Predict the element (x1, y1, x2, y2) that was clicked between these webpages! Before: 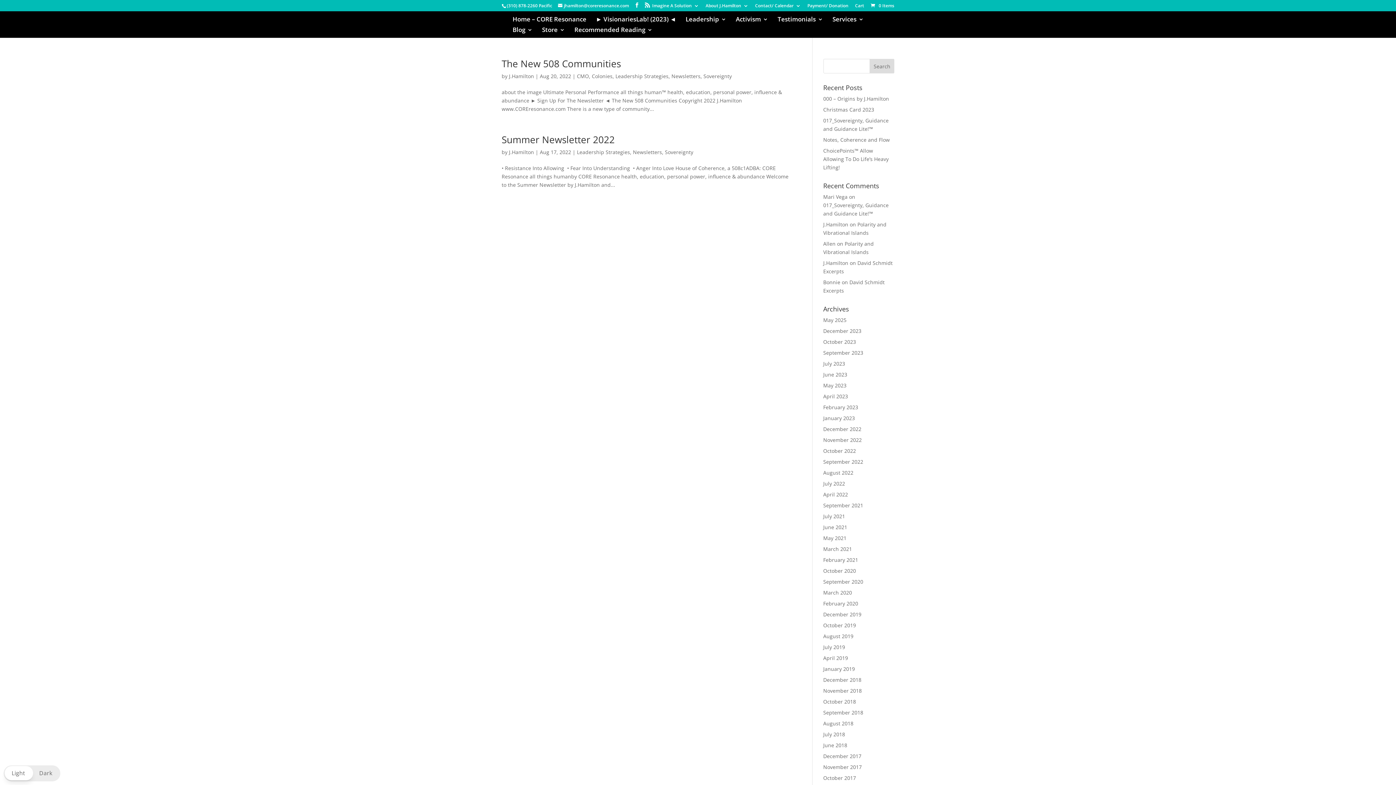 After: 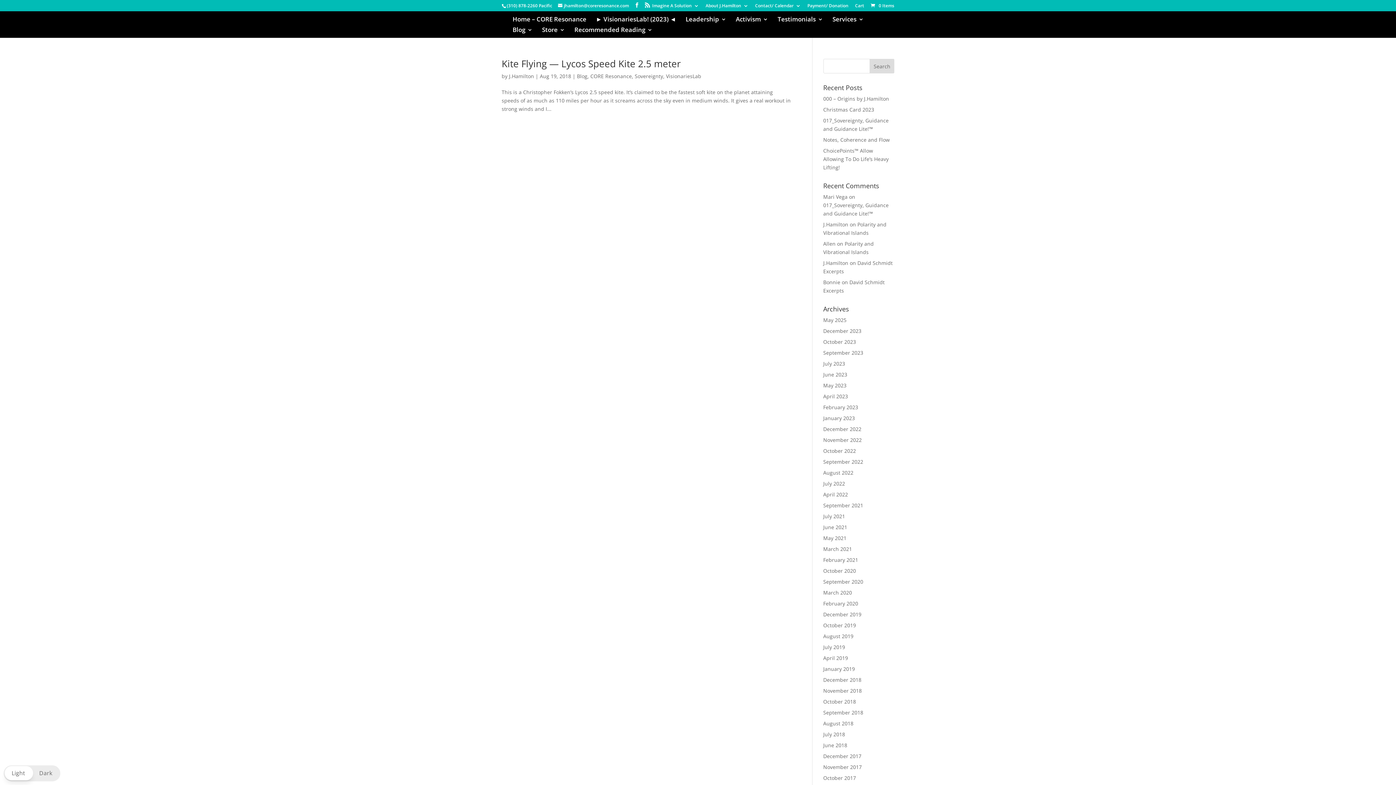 Action: bbox: (823, 720, 853, 727) label: August 2018